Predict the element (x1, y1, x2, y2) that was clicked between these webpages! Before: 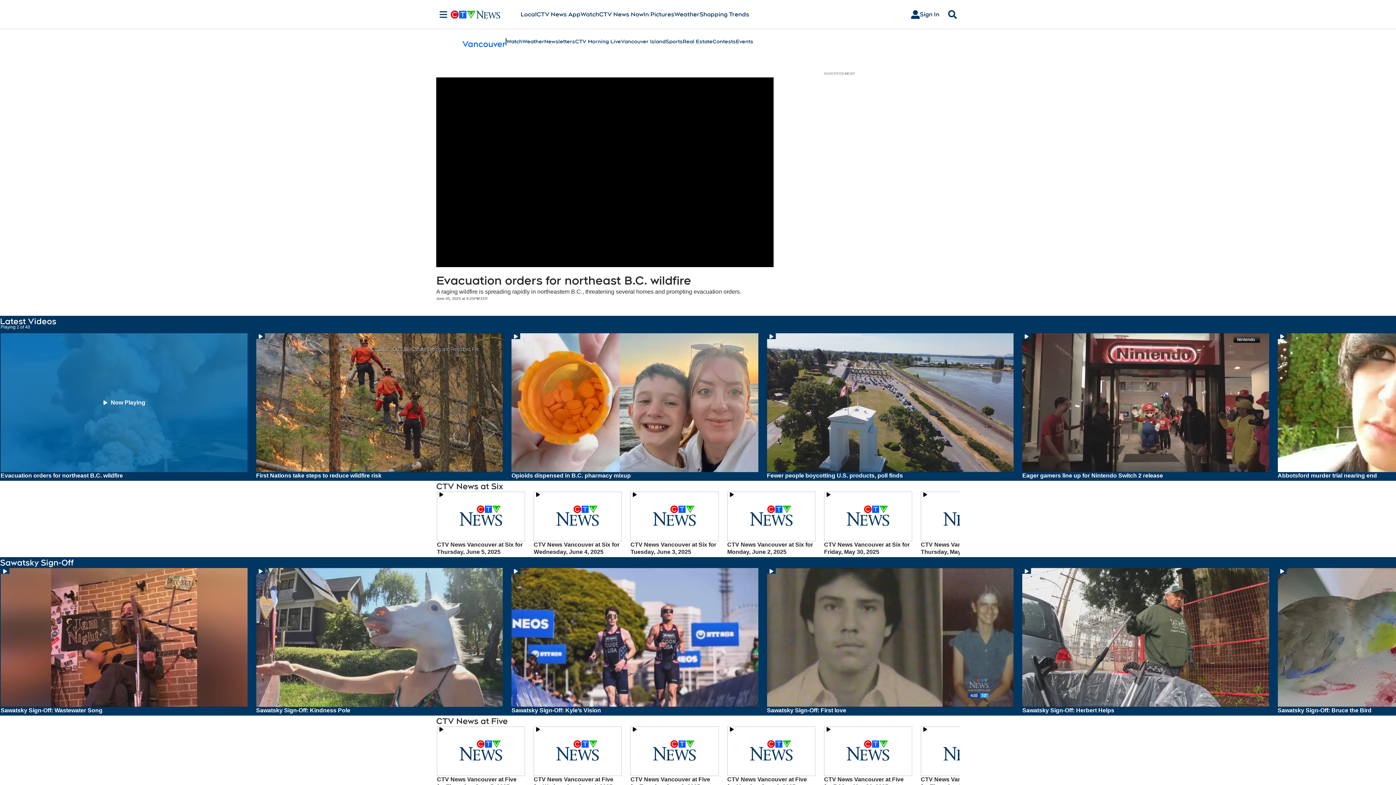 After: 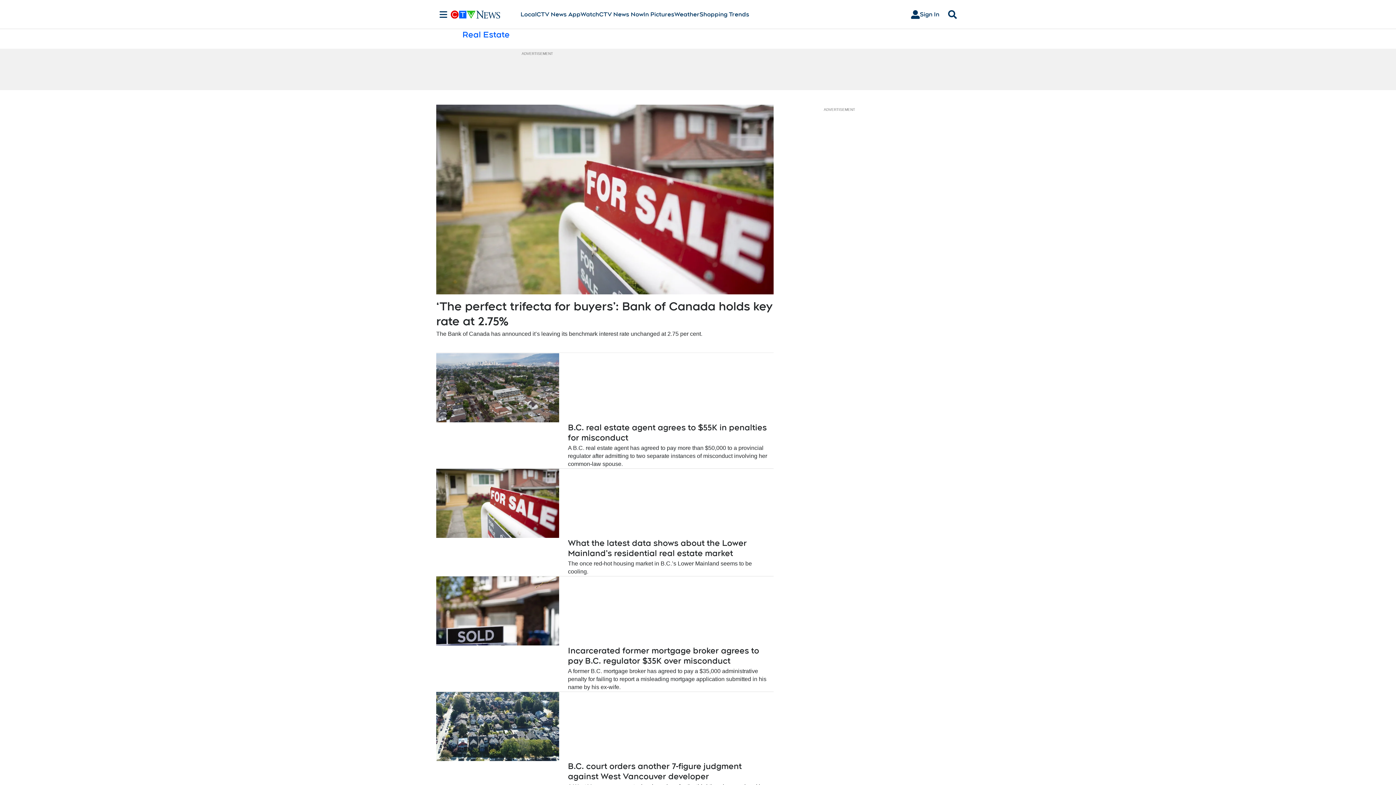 Action: label: Real Estate bbox: (682, 37, 712, 45)